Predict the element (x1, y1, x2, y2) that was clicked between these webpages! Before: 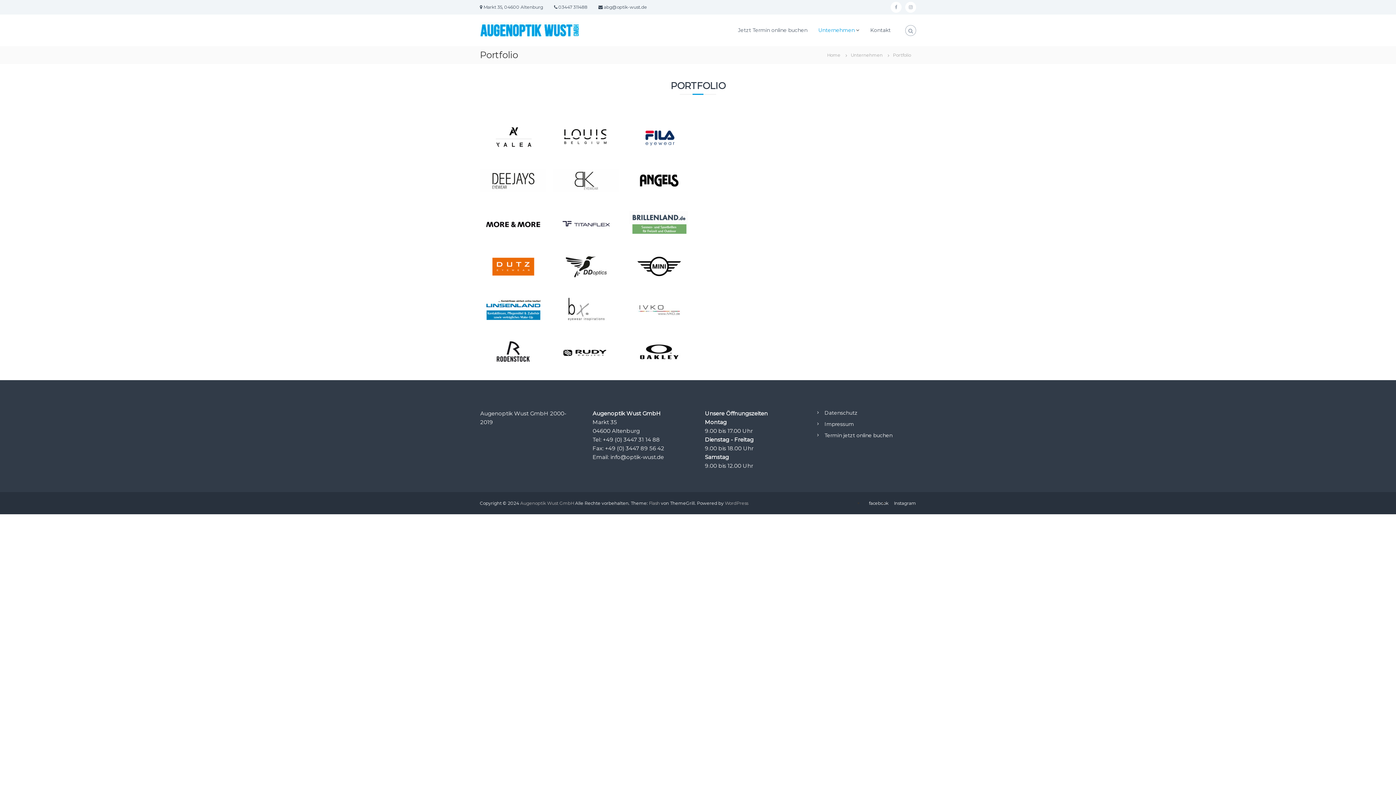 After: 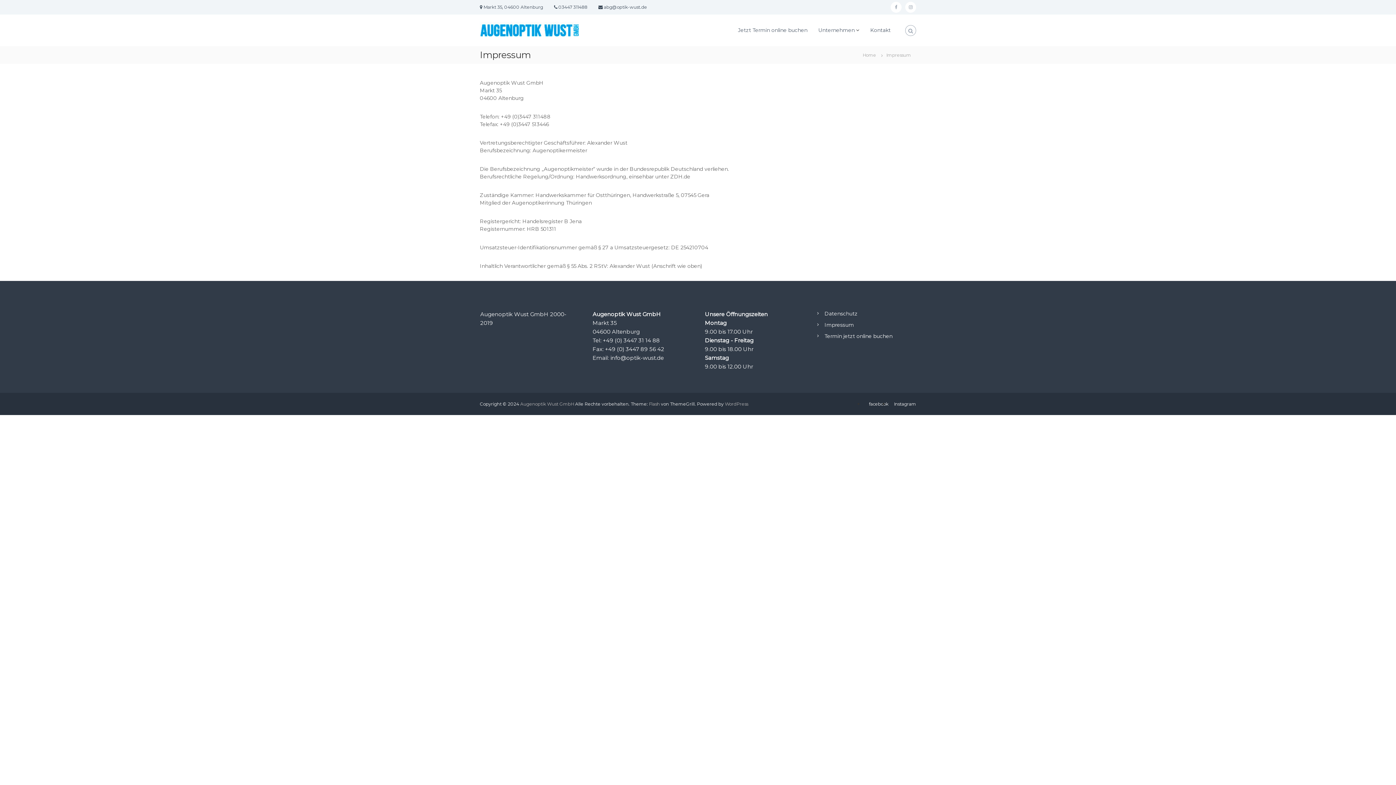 Action: bbox: (824, 420, 854, 427) label: Impressum